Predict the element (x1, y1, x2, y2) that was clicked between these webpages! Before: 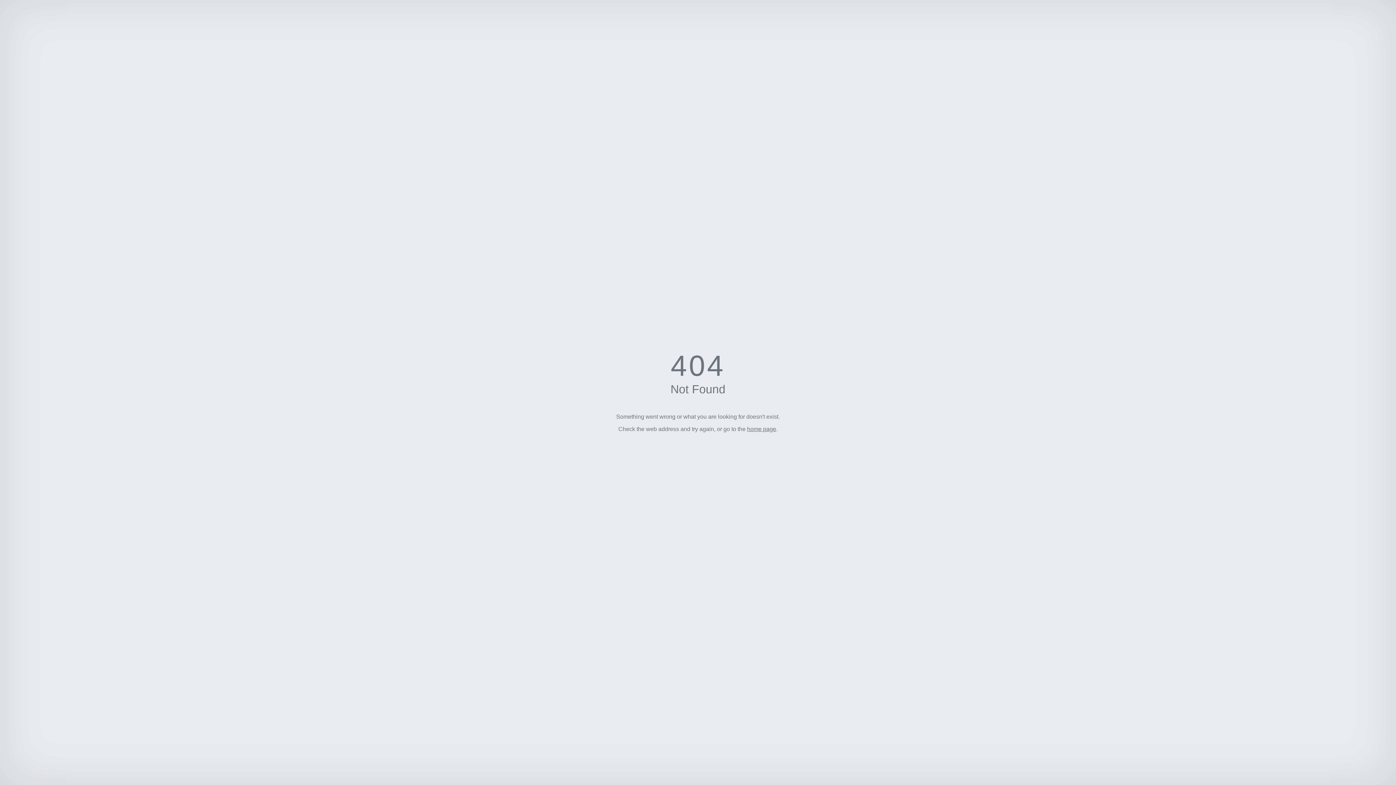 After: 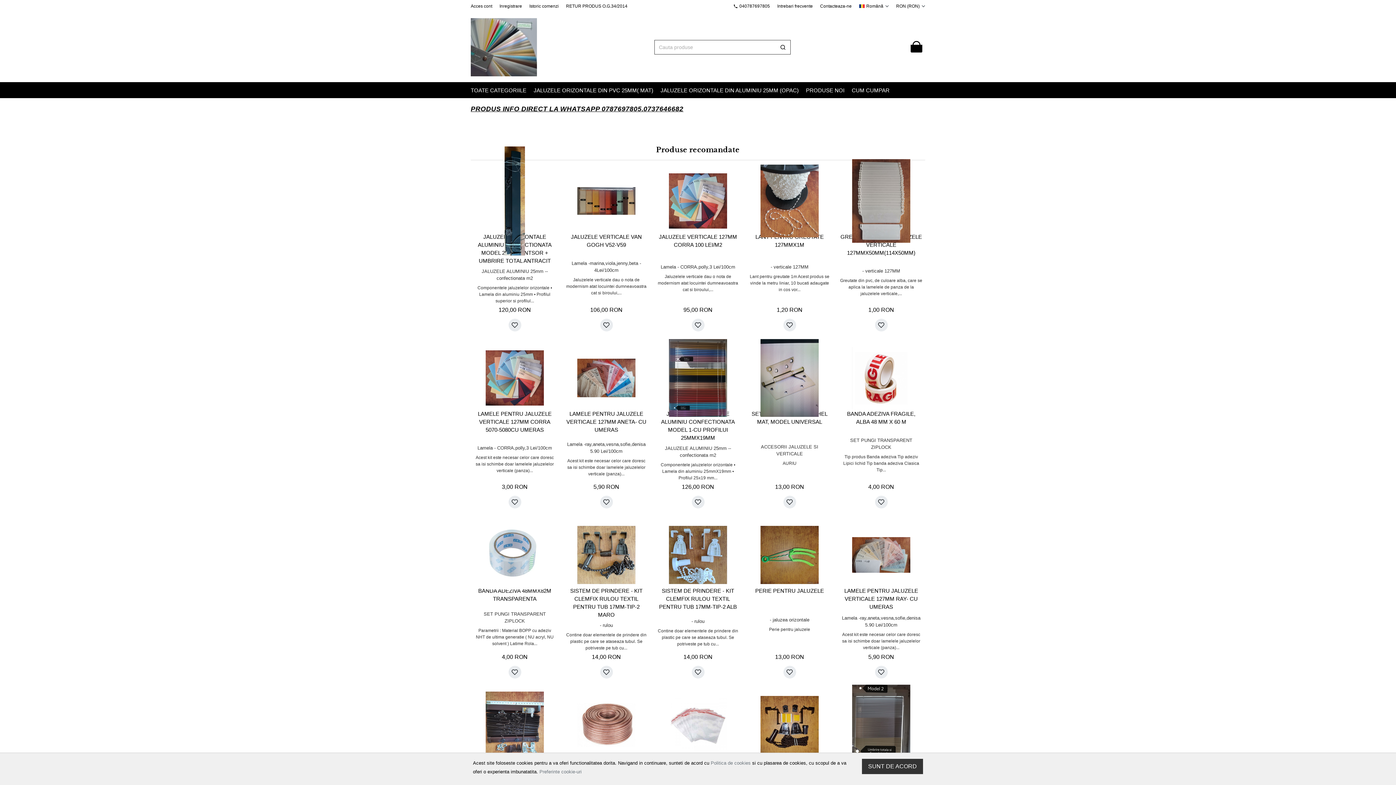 Action: label: home page bbox: (747, 426, 776, 432)